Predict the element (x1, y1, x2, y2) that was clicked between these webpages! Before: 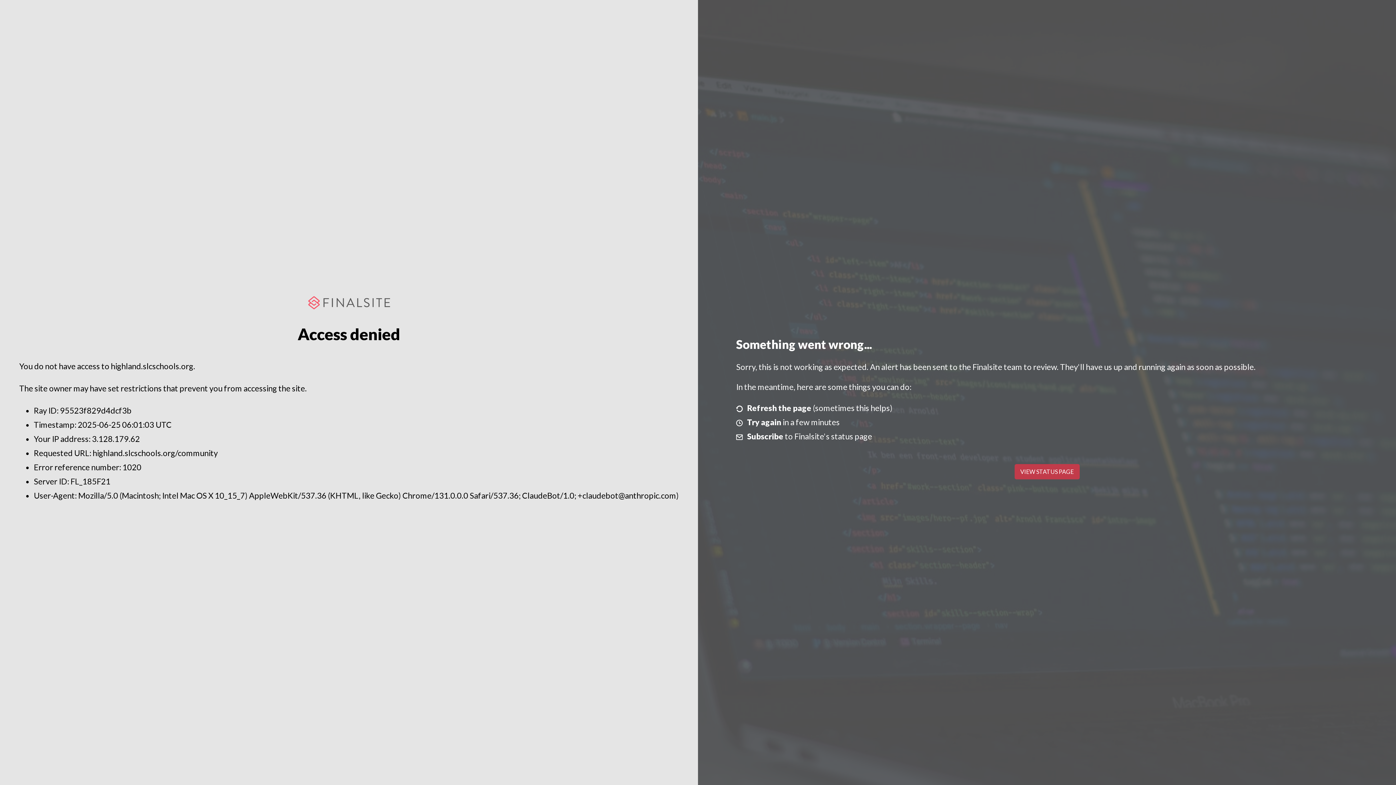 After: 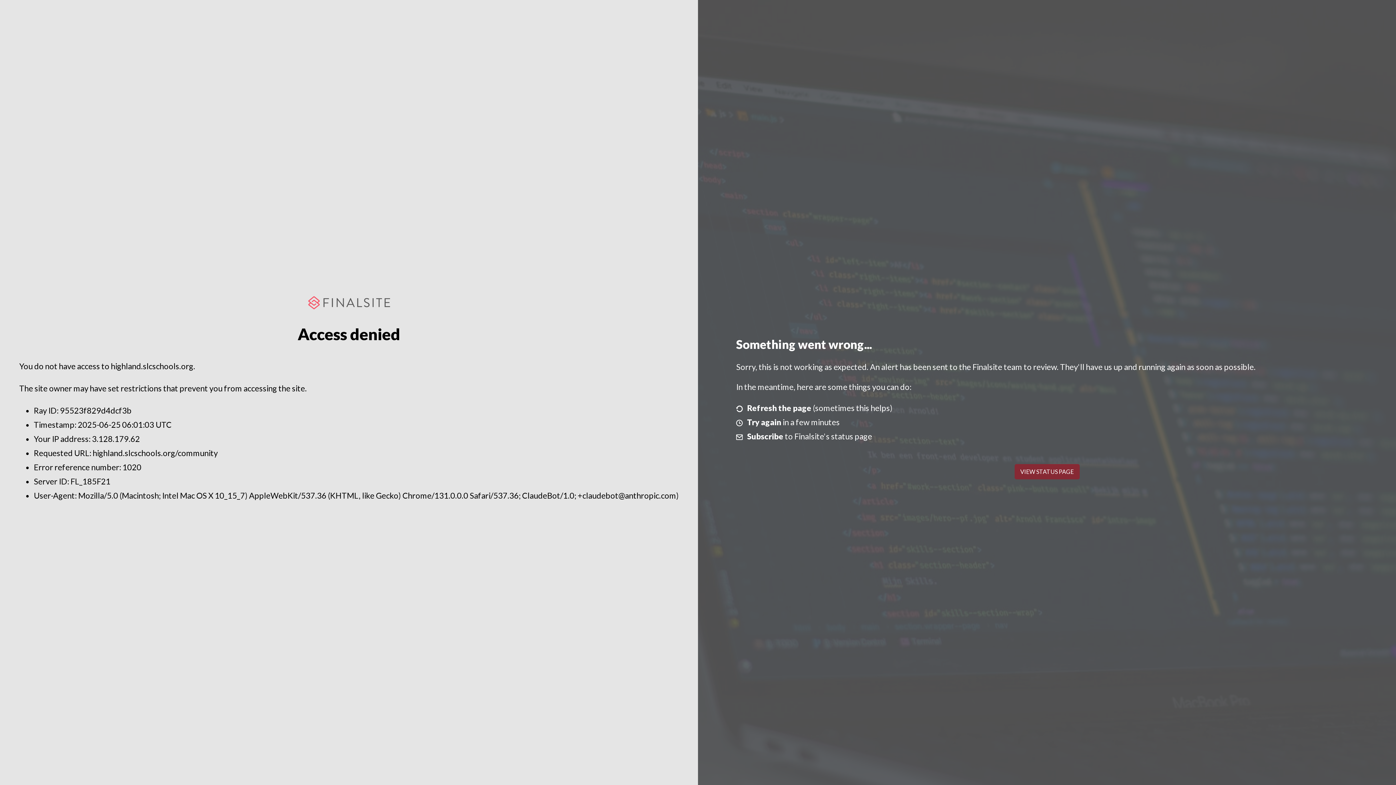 Action: label: VIEW STATUS PAGE bbox: (1014, 464, 1079, 479)